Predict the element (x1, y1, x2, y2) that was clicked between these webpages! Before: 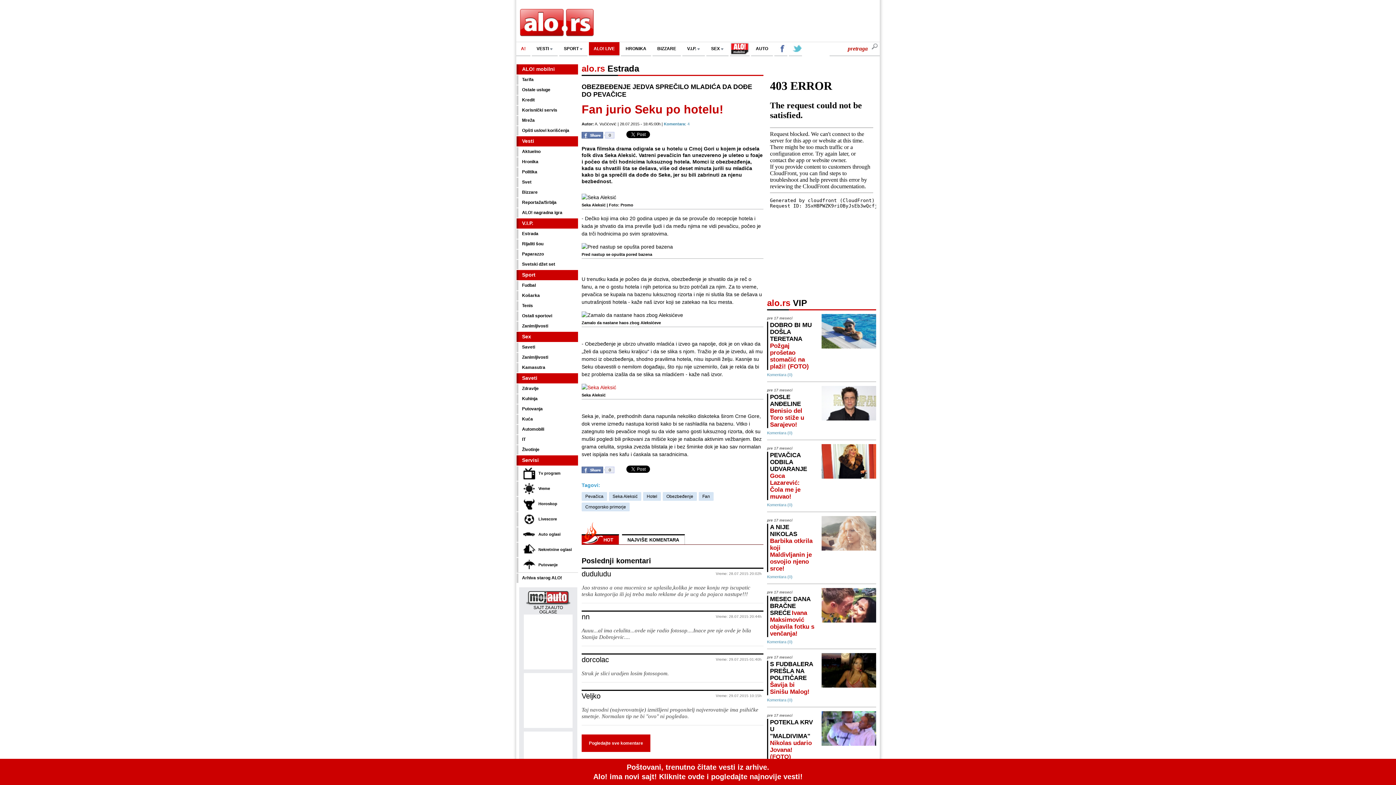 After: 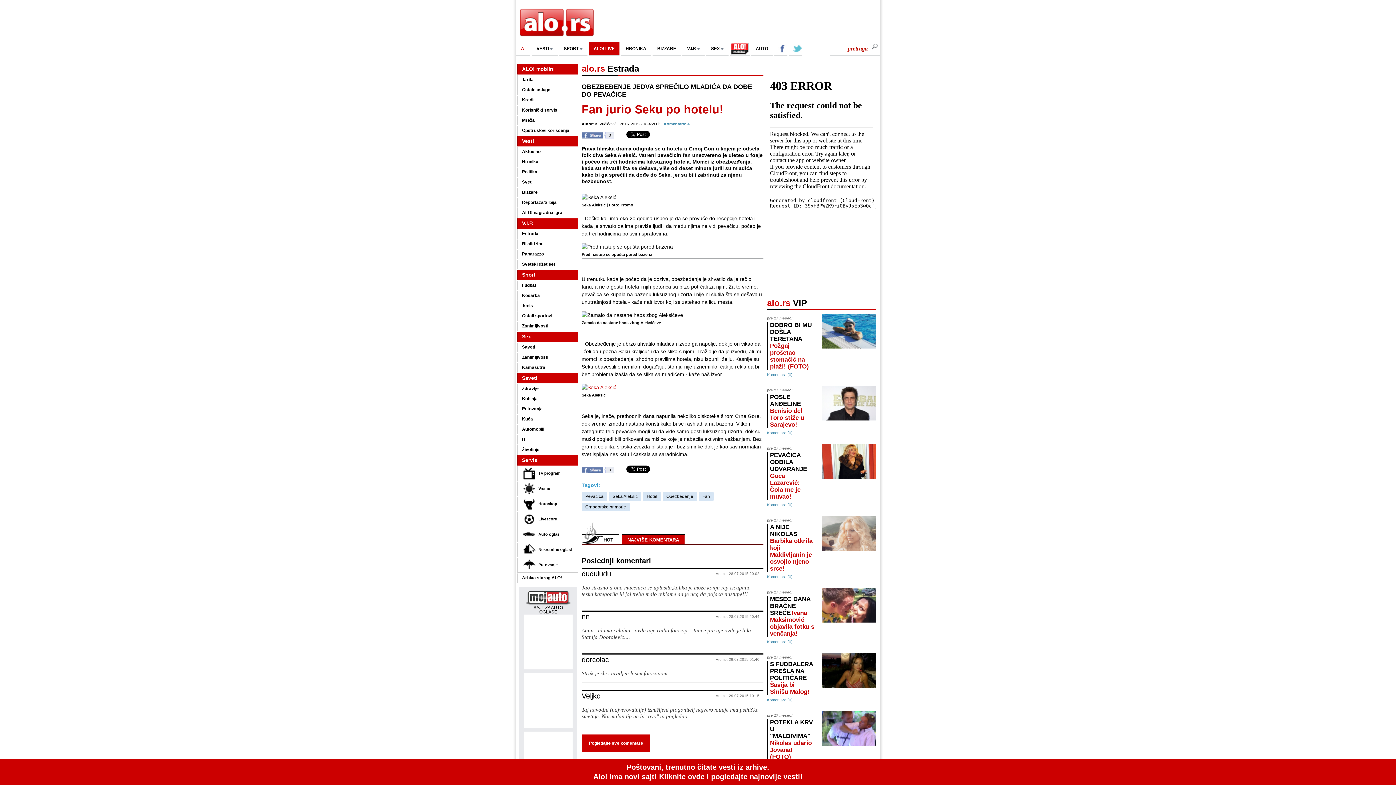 Action: label: NAJVIŠE KOMENTARA bbox: (622, 534, 685, 544)